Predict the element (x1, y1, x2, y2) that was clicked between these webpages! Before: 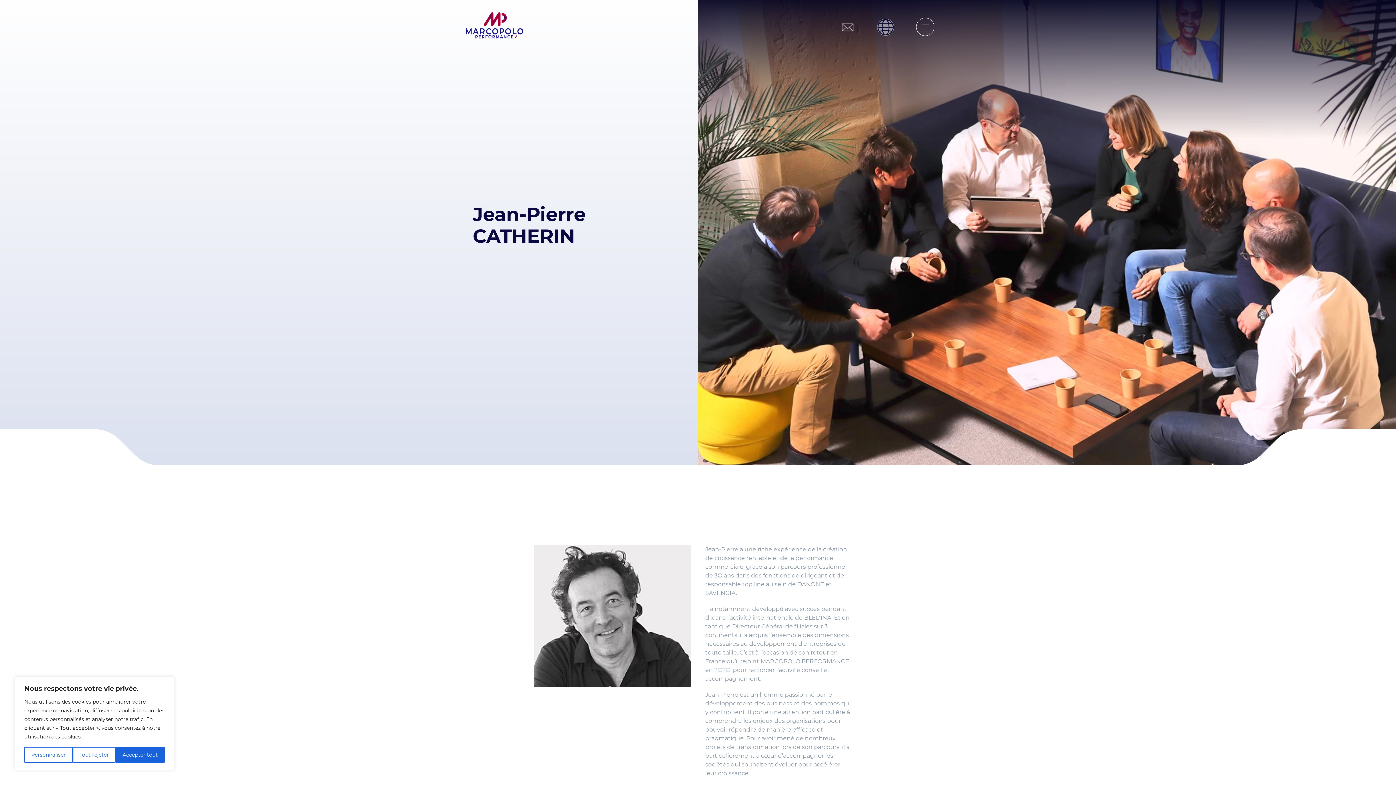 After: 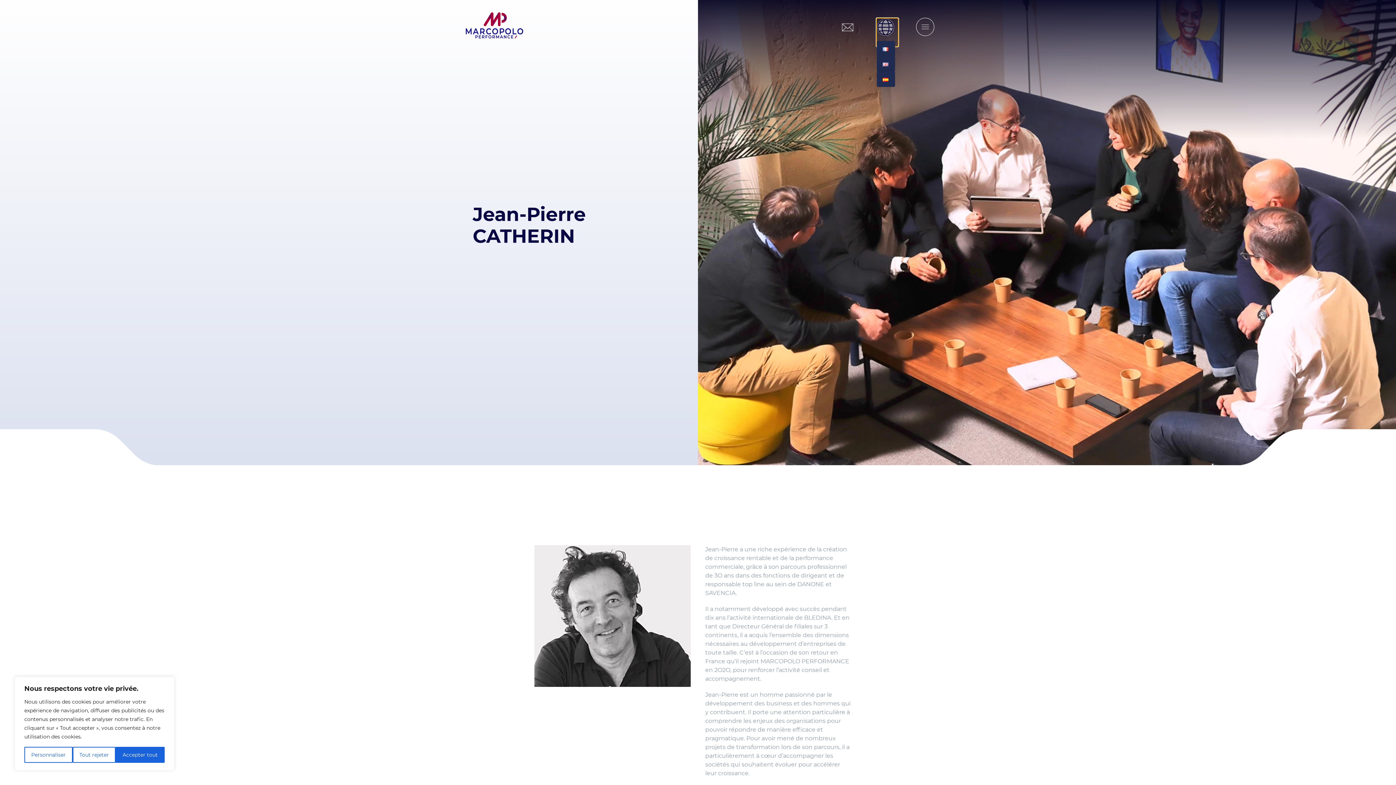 Action: bbox: (876, 18, 898, 46)